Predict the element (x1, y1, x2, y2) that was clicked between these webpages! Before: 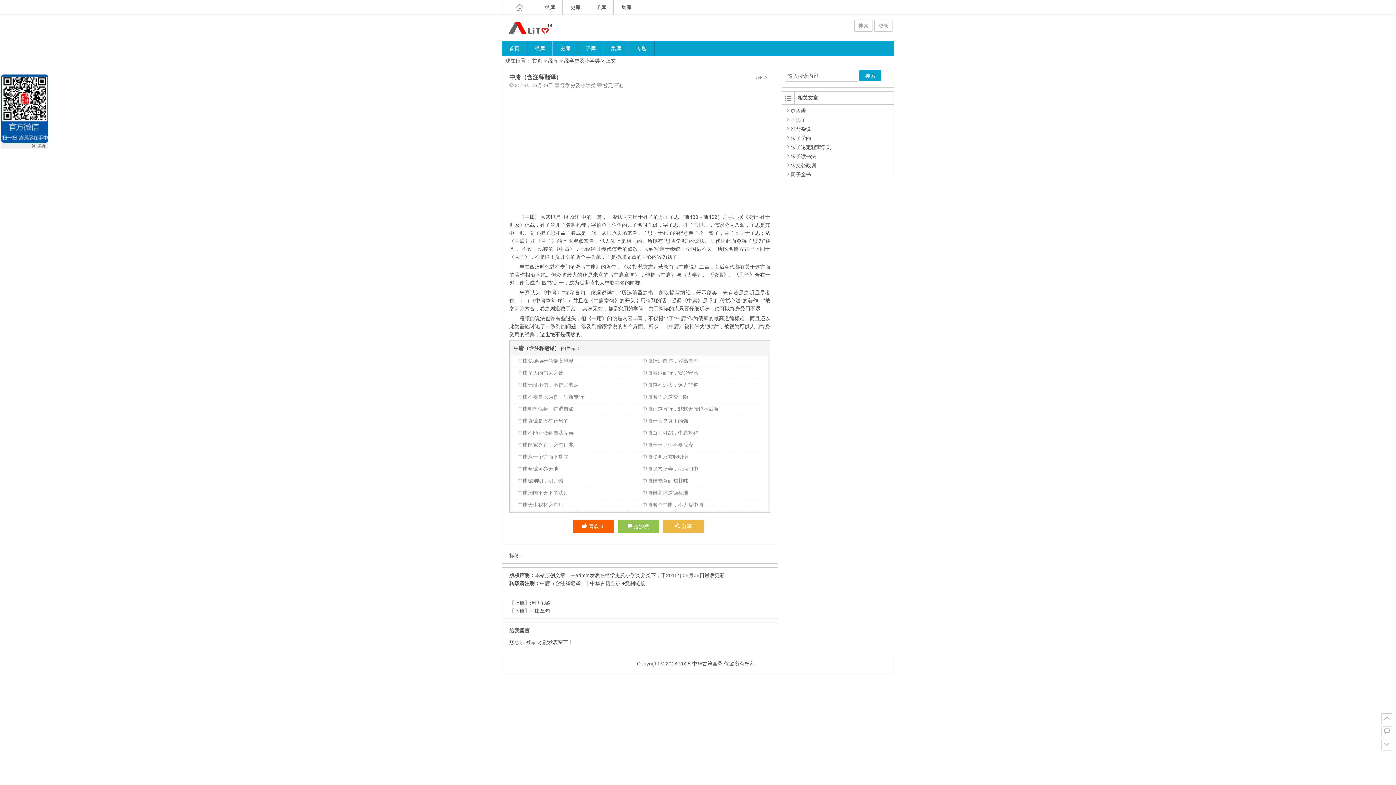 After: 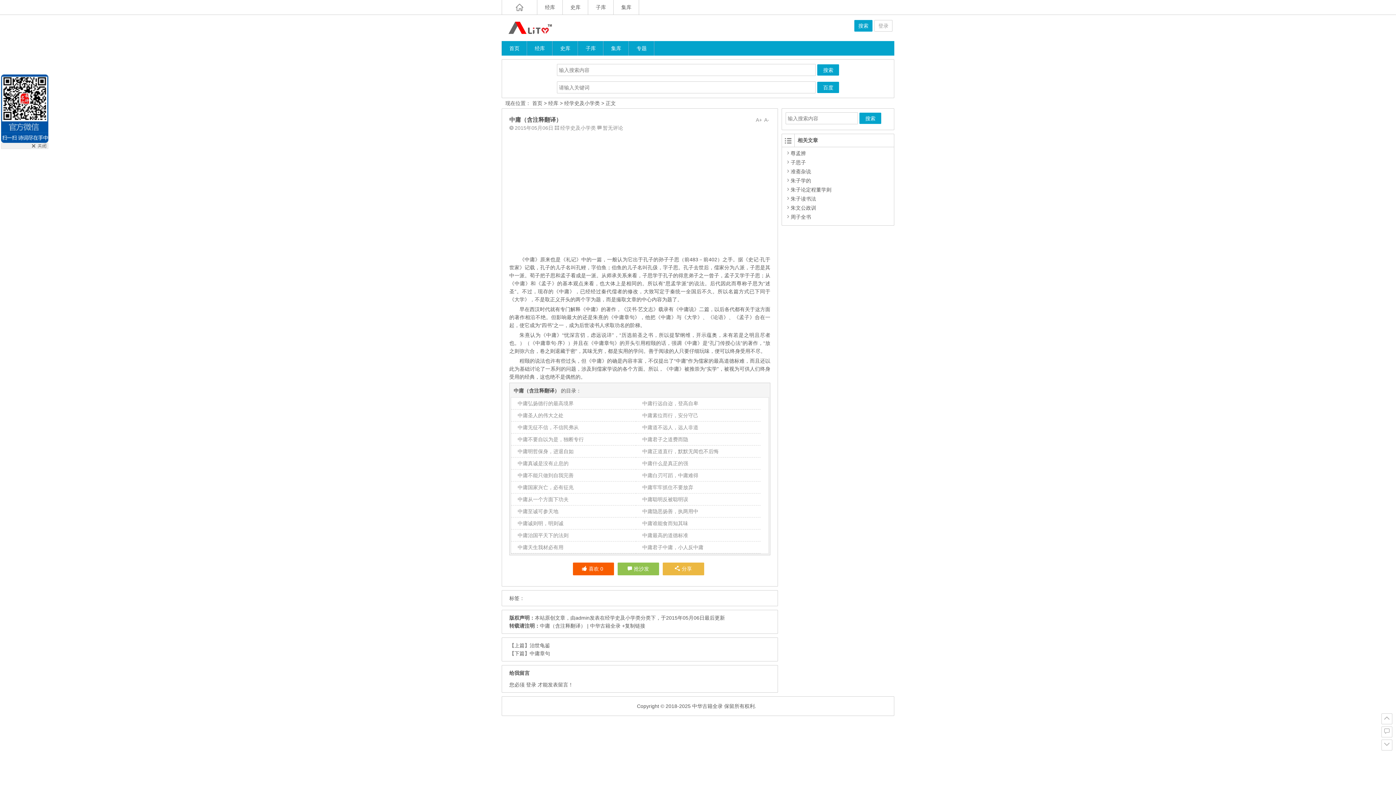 Action: bbox: (854, 20, 872, 31) label: 搜索